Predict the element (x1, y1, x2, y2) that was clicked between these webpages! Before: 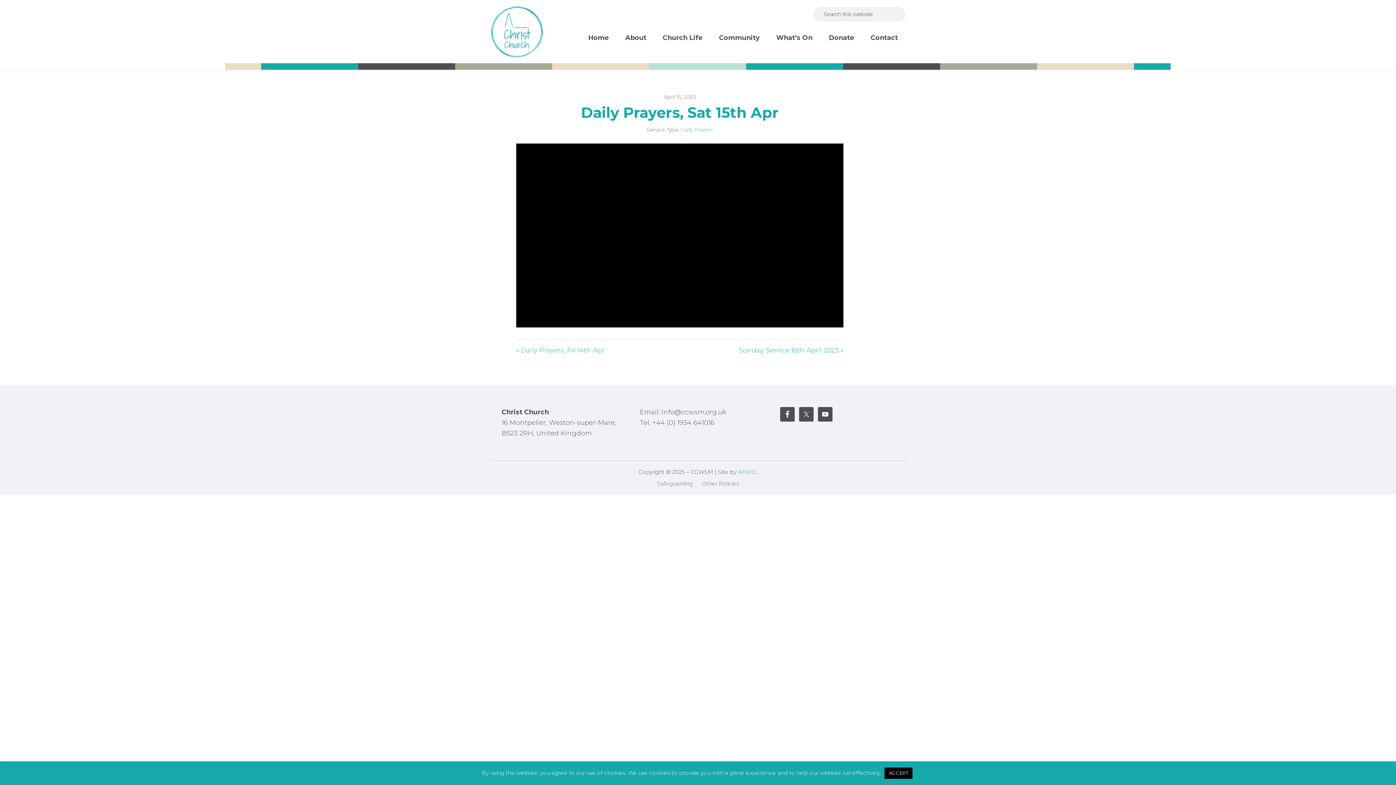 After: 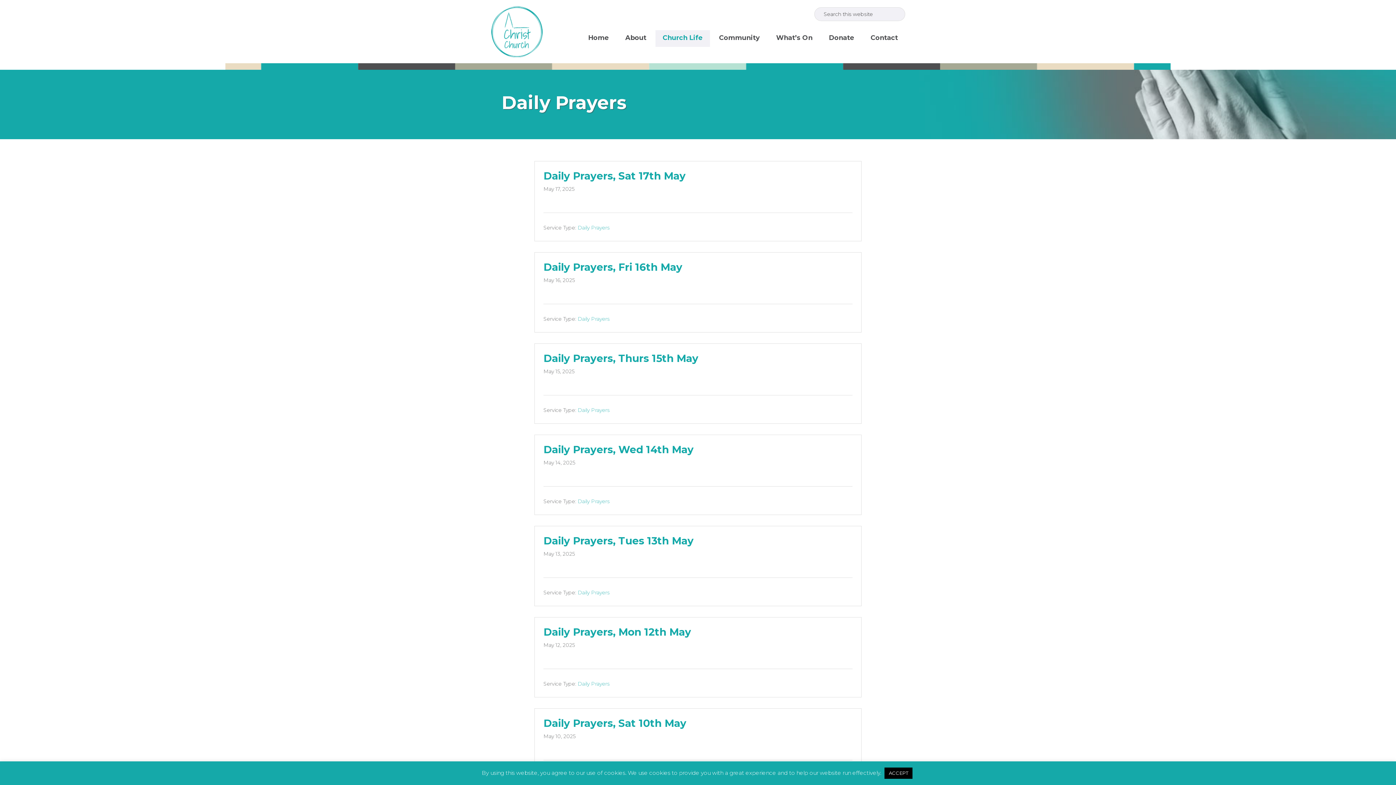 Action: label: Daily Prayers bbox: (681, 126, 713, 133)